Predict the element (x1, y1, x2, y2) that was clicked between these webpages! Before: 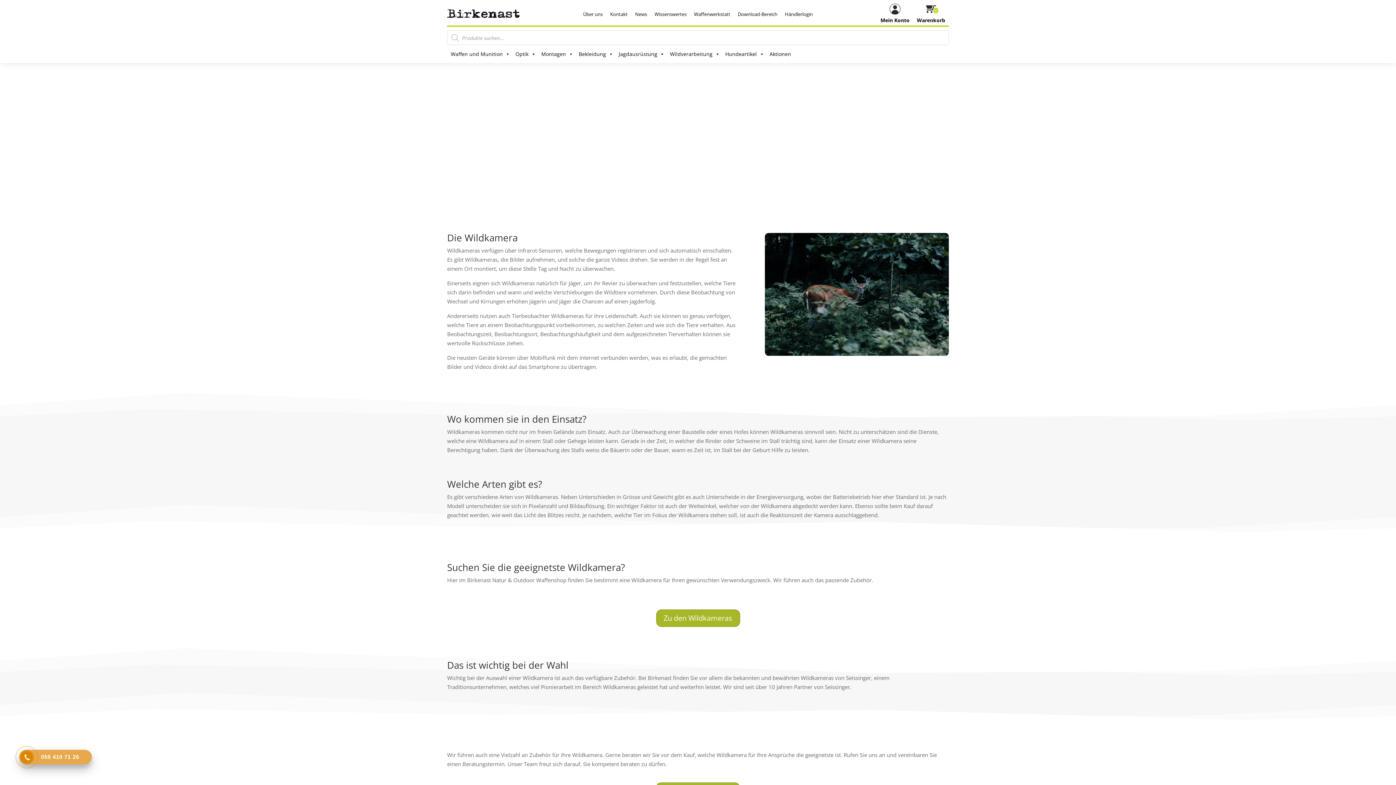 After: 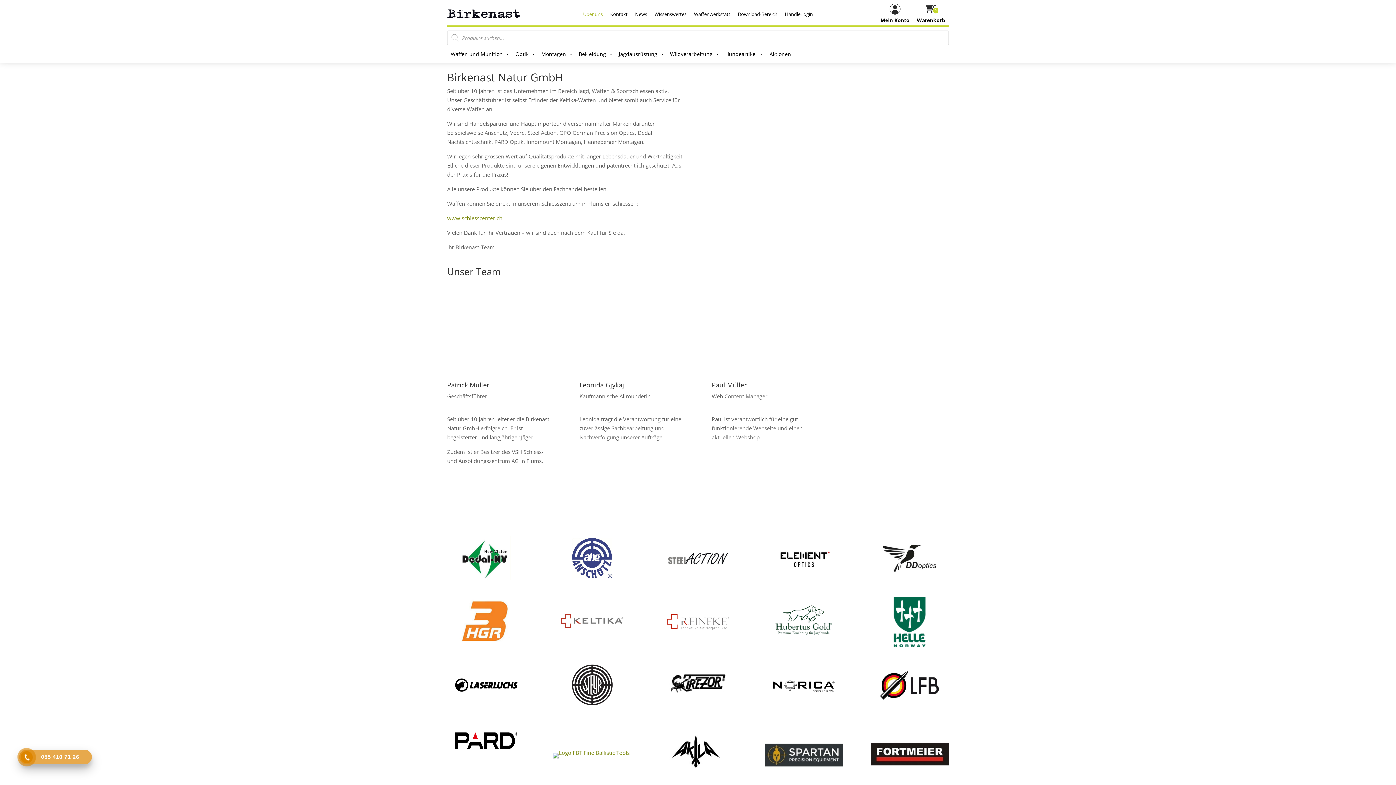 Action: label: Über uns bbox: (579, 8, 606, 19)